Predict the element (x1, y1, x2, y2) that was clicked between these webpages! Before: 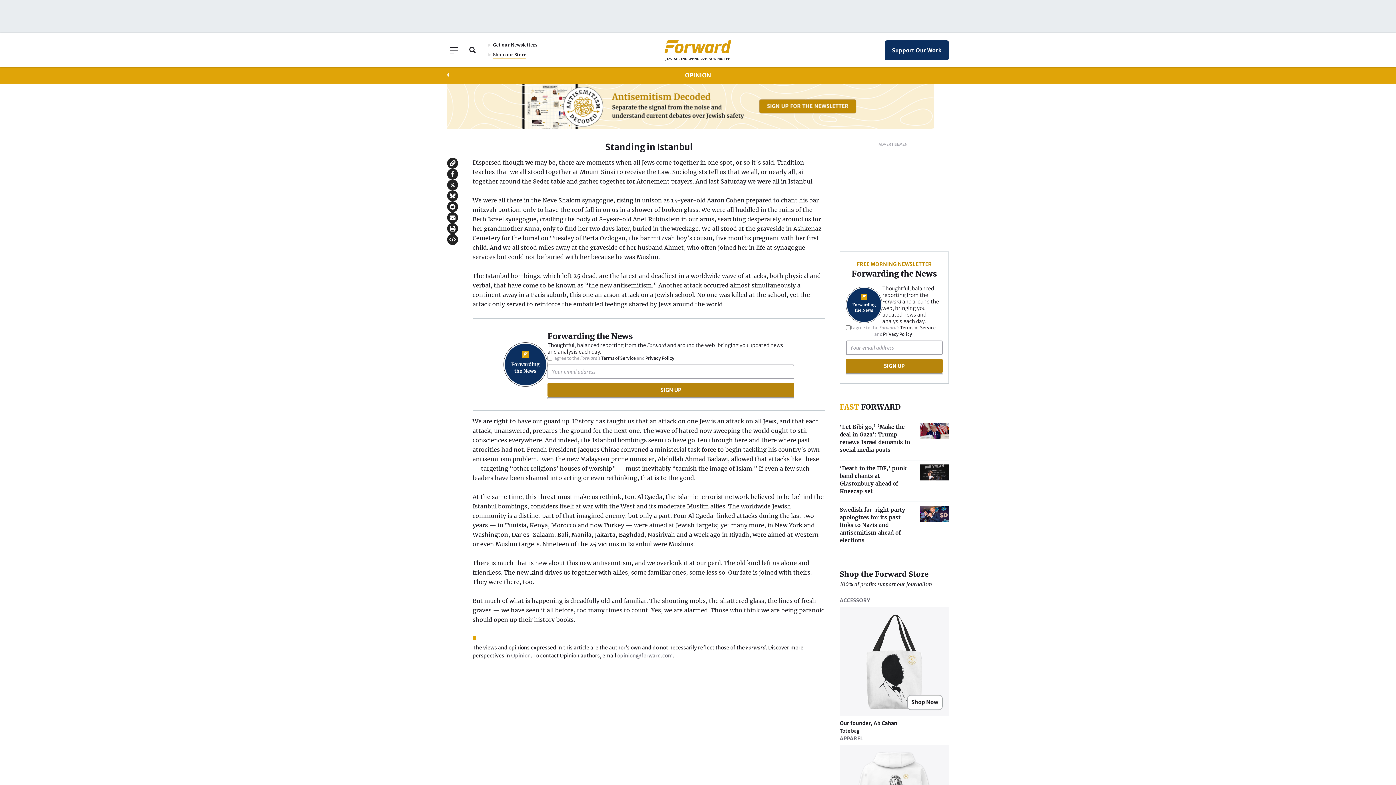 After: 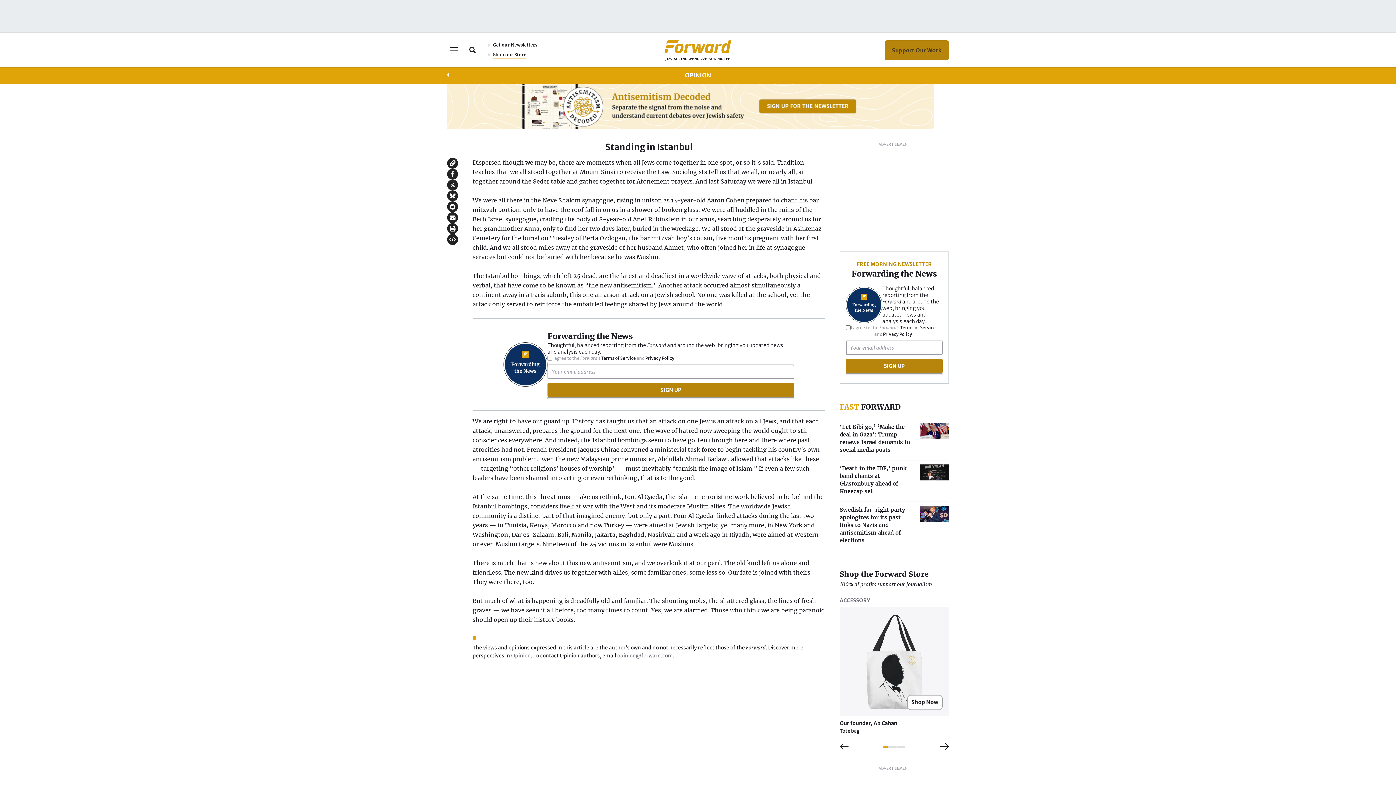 Action: bbox: (884, 40, 949, 60) label: Support Our Work